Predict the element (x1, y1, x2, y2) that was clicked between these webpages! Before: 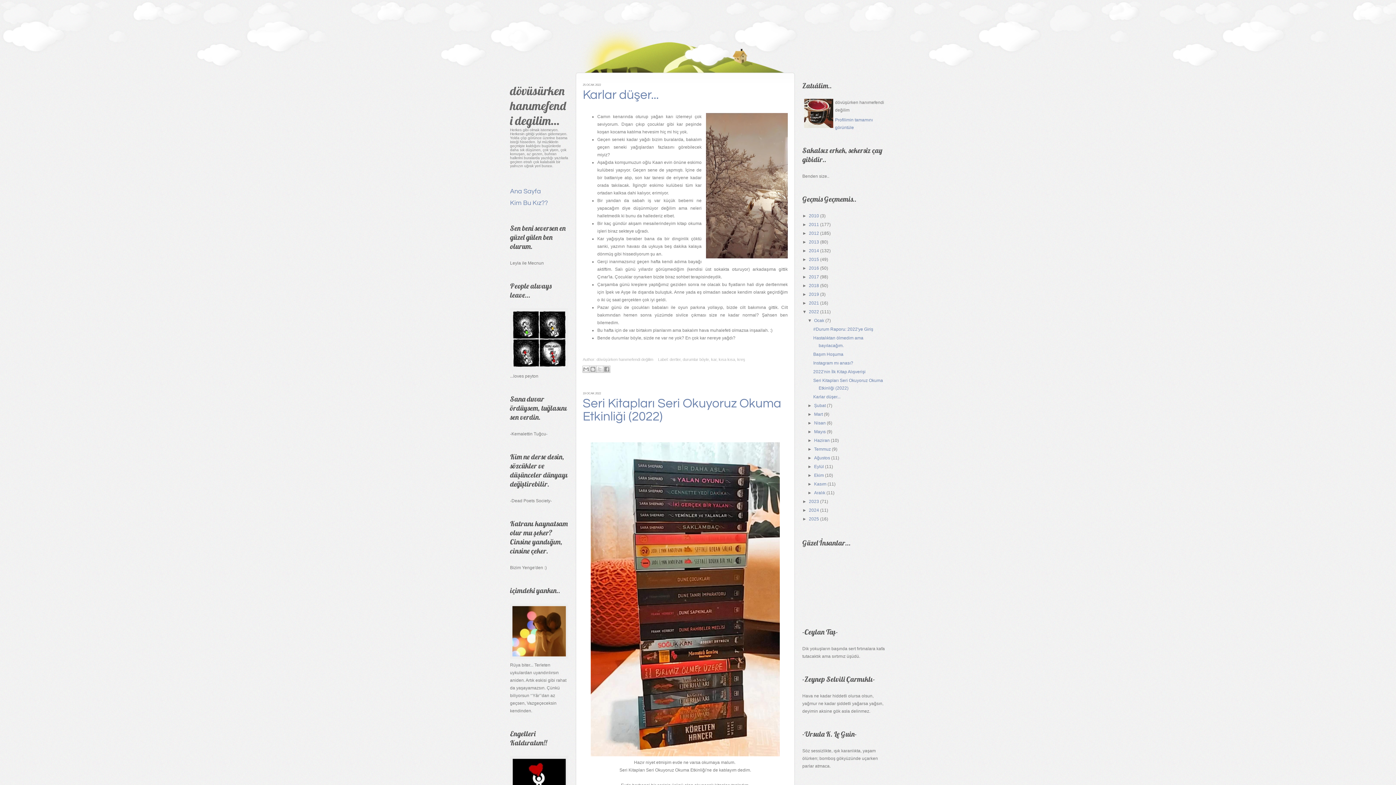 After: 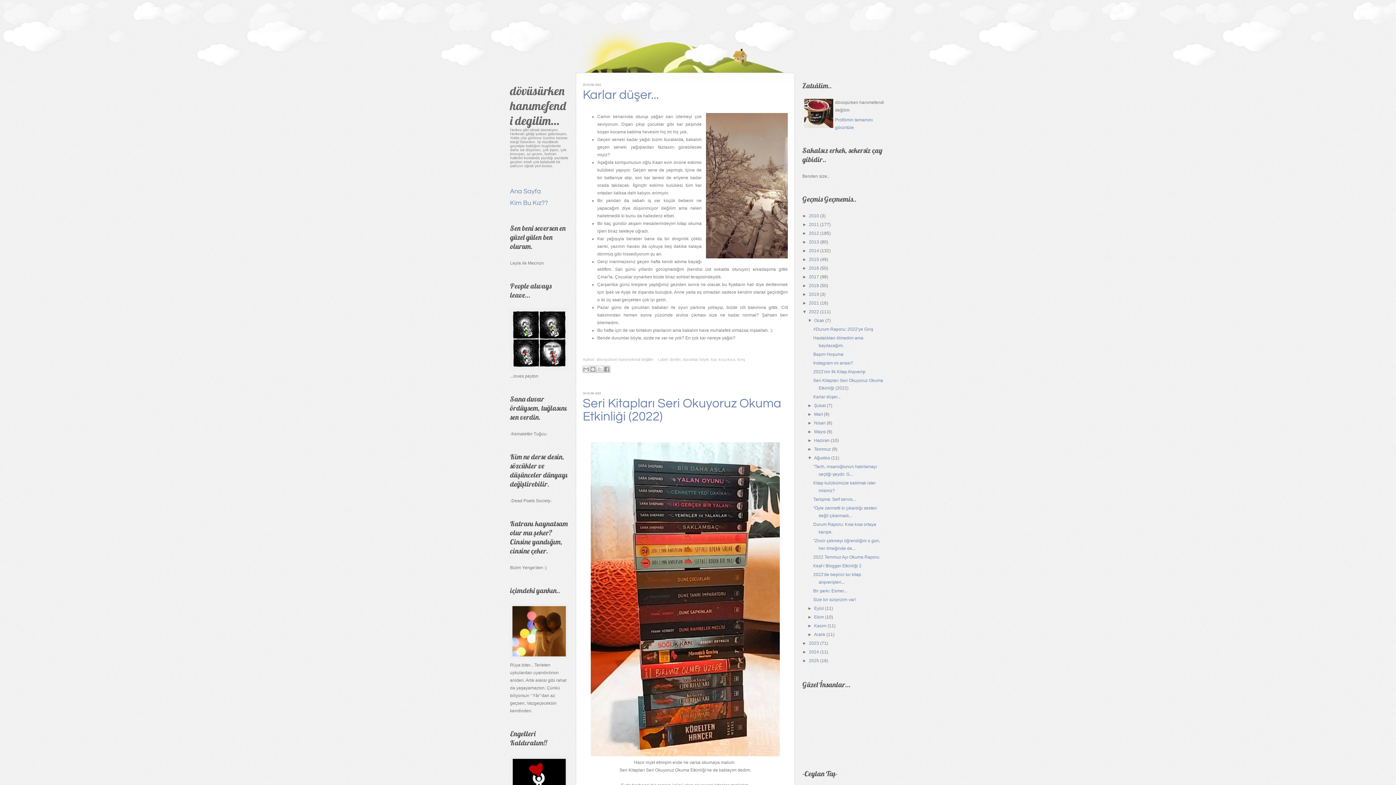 Action: bbox: (807, 455, 814, 460) label: ►  